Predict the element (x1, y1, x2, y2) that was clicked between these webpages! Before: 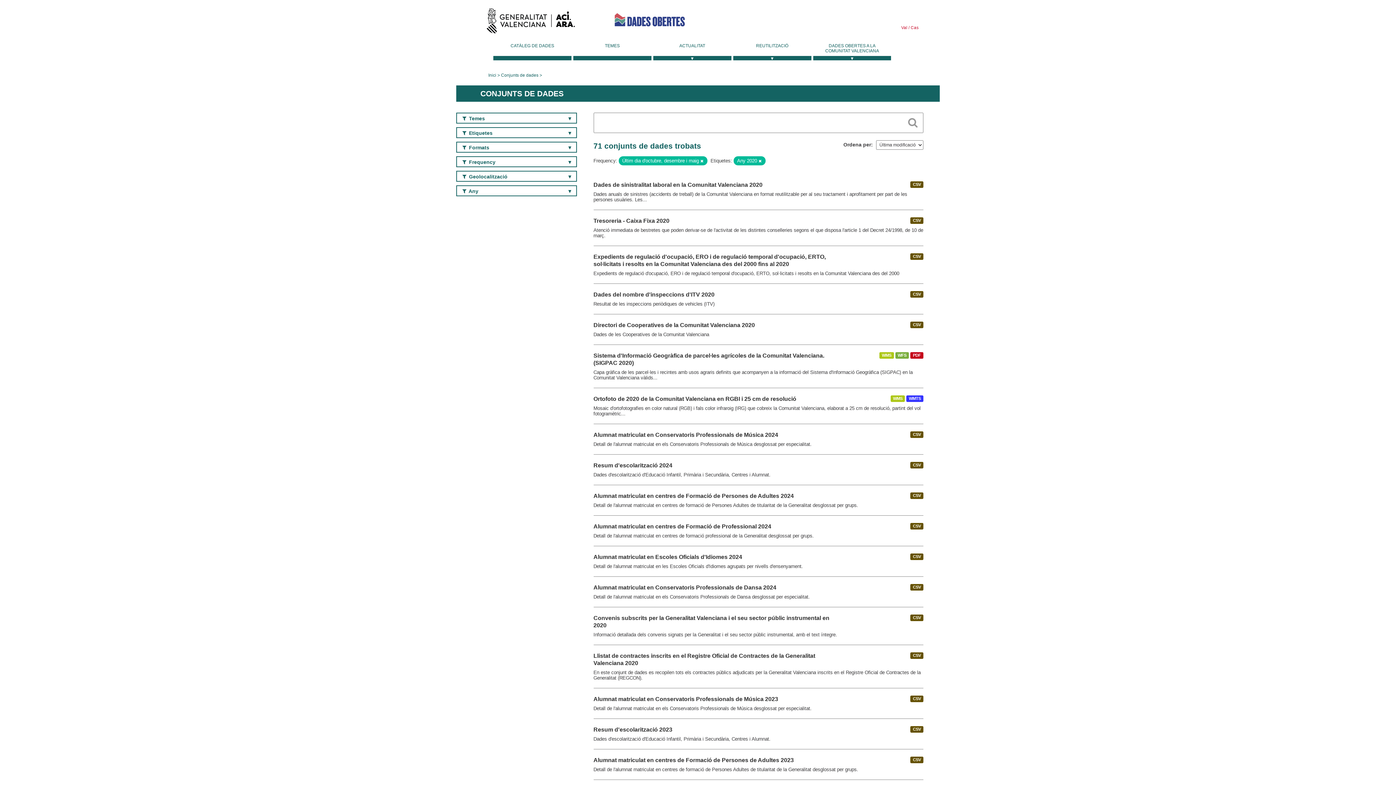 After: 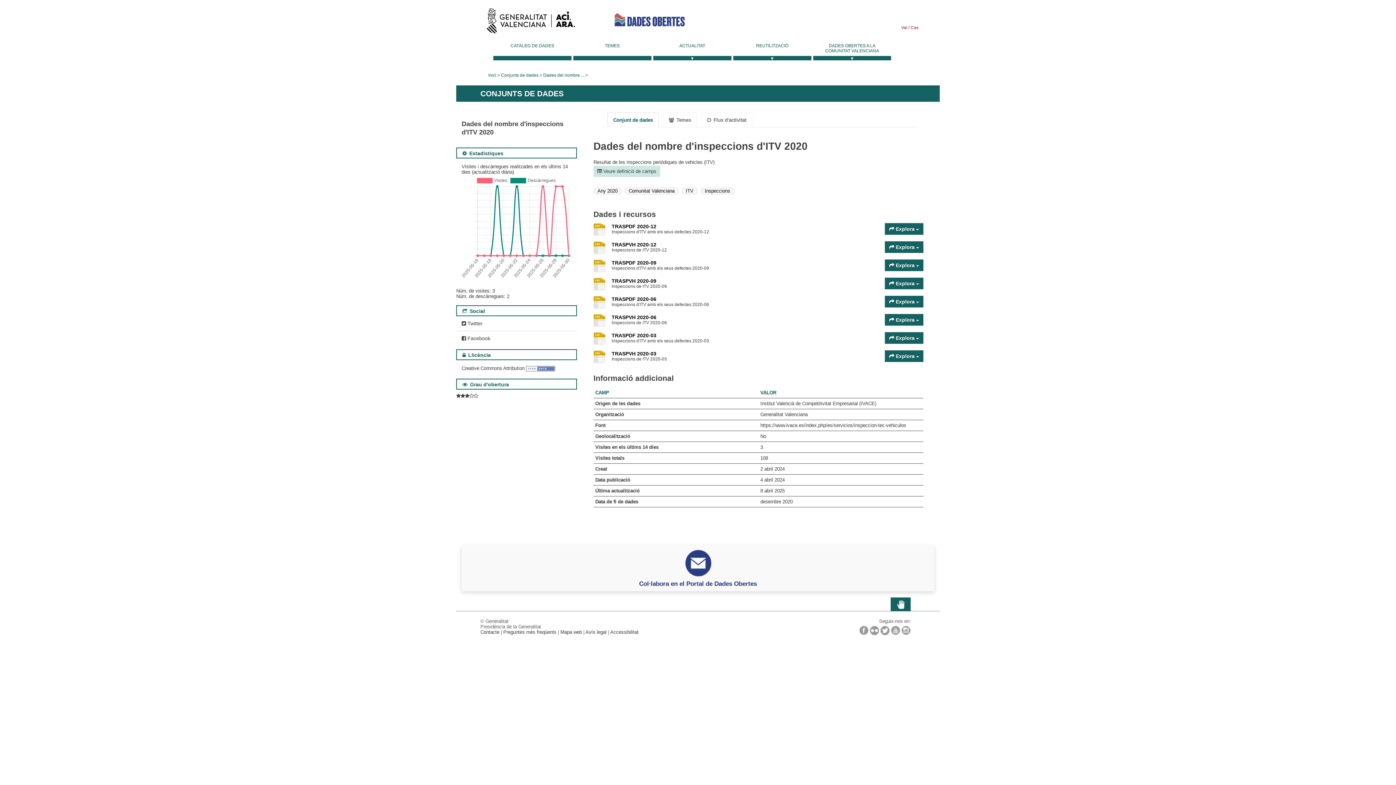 Action: label: Dades del nombre d'inspeccions d'ITV 2020 bbox: (593, 291, 714, 297)